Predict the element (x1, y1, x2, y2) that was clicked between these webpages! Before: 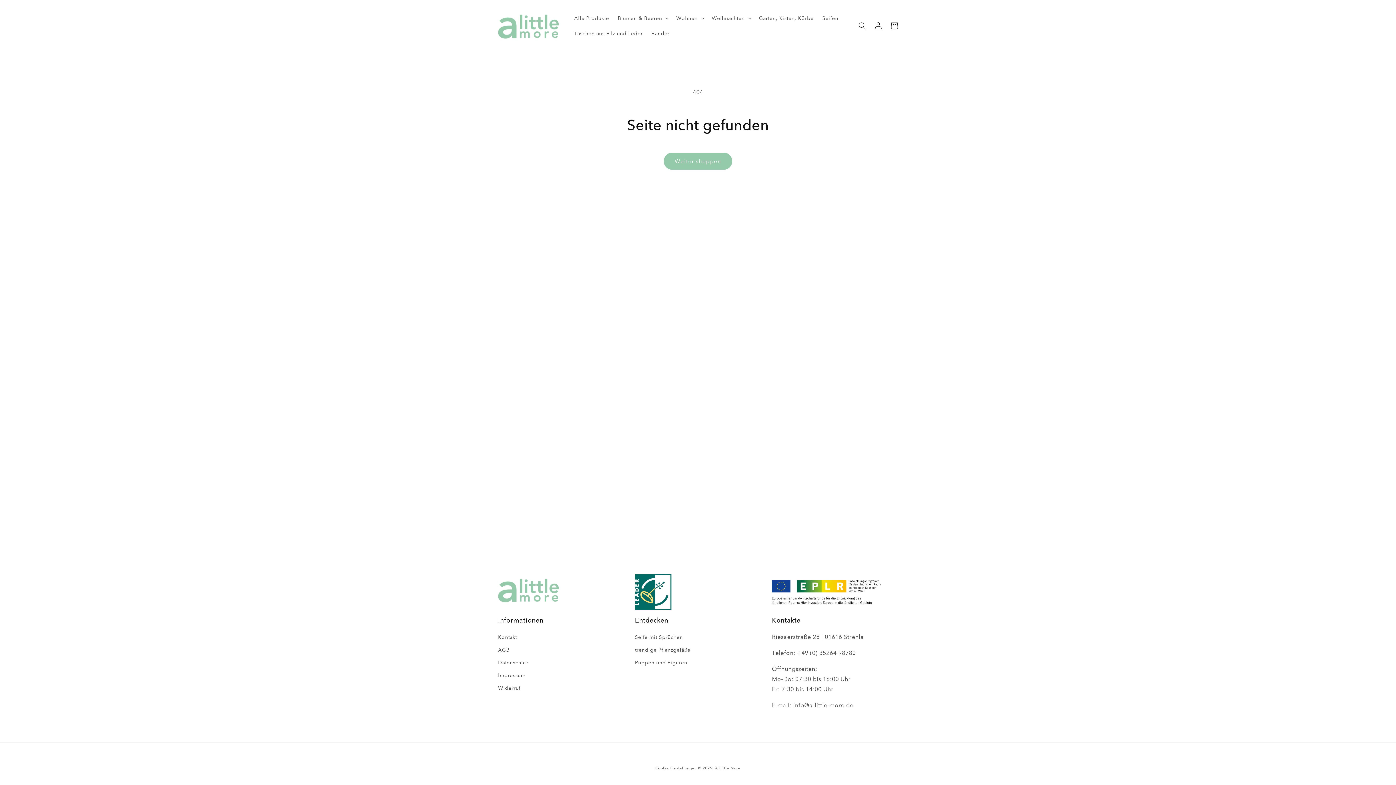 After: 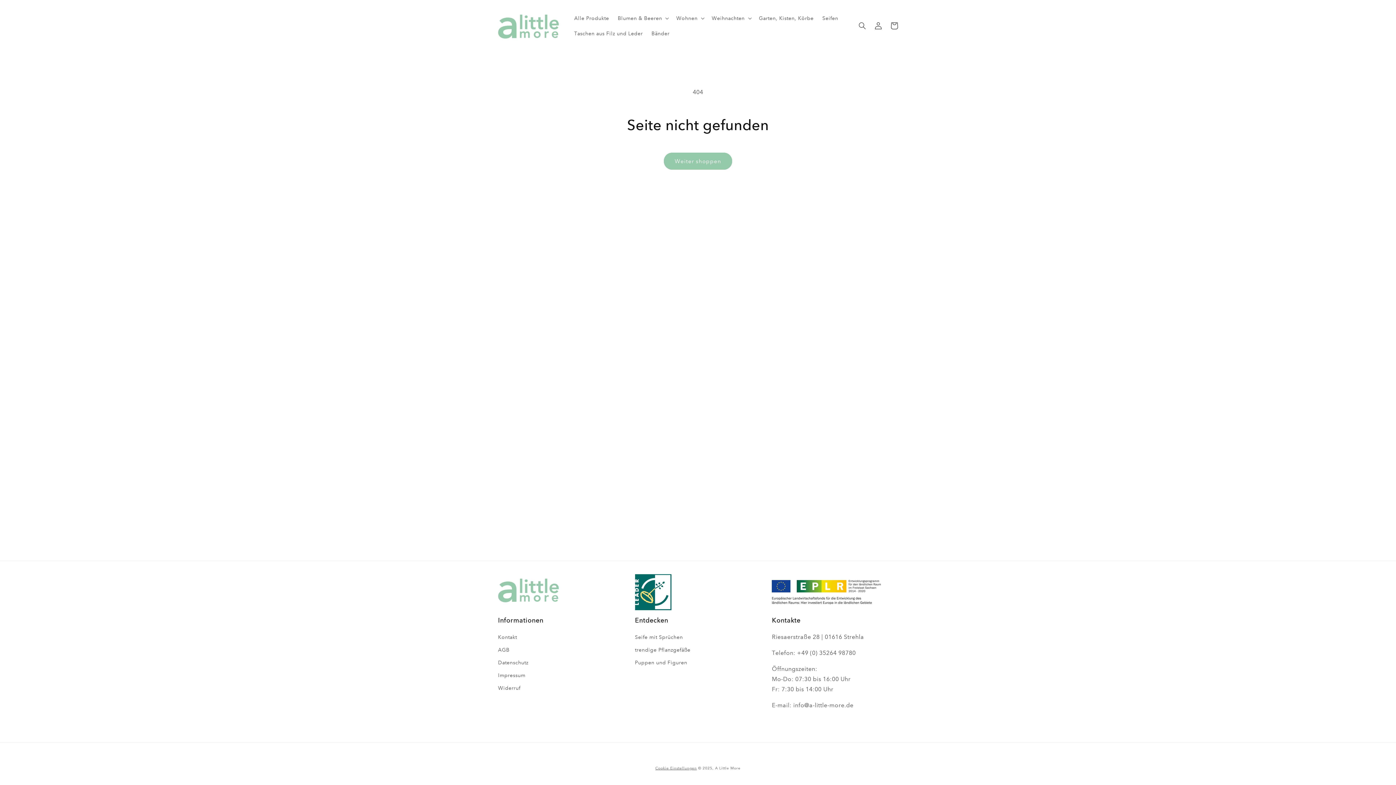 Action: label: Puppen und Figuren bbox: (635, 656, 687, 669)